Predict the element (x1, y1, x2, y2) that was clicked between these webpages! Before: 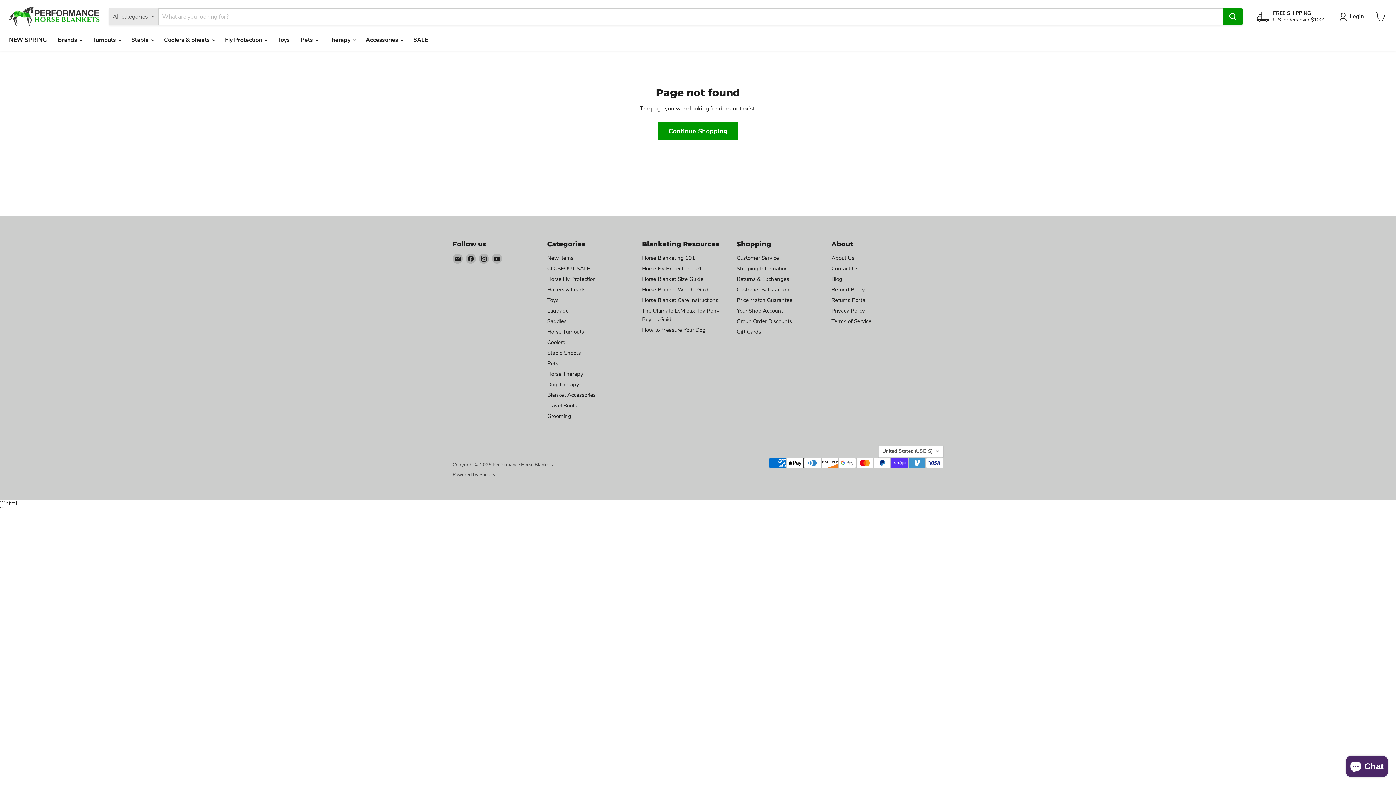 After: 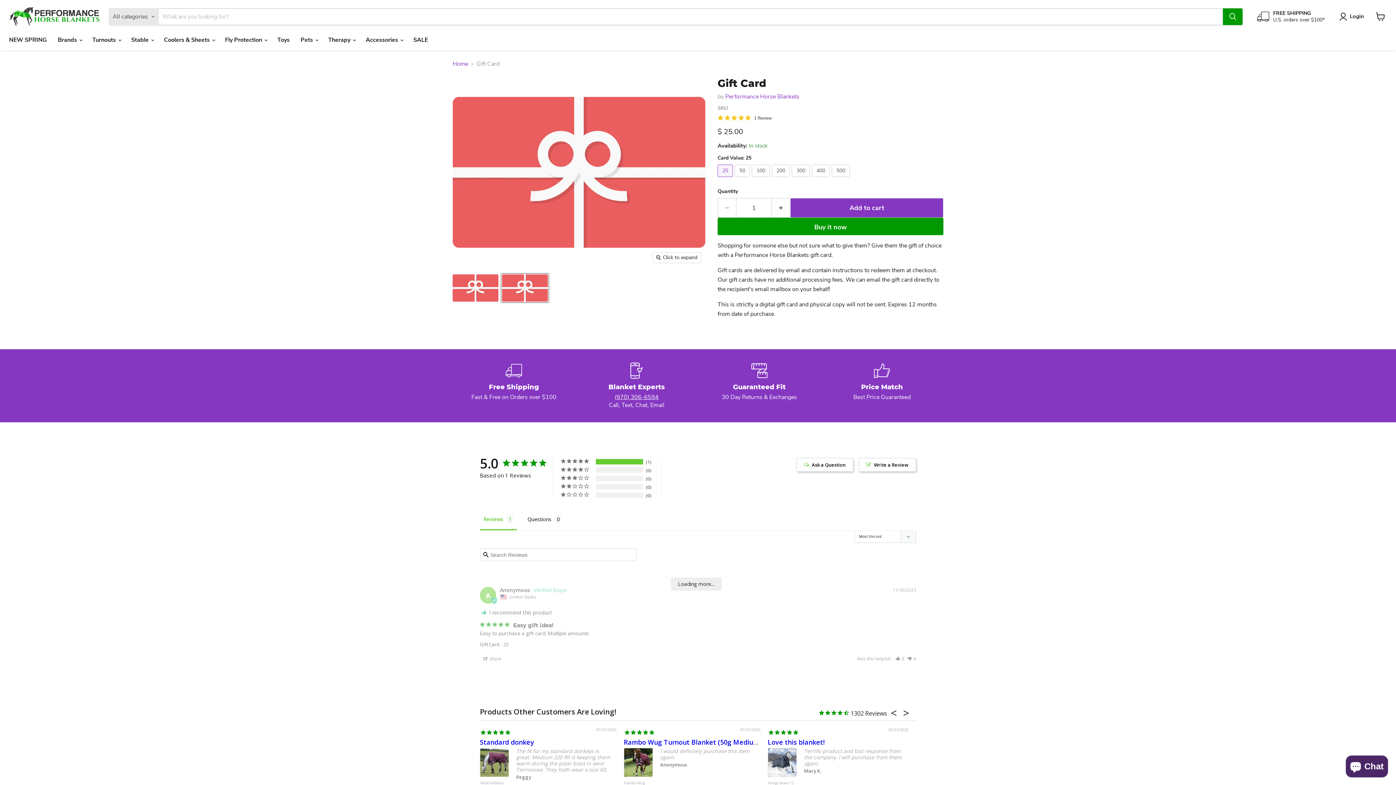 Action: bbox: (736, 328, 761, 335) label: Gift Cards